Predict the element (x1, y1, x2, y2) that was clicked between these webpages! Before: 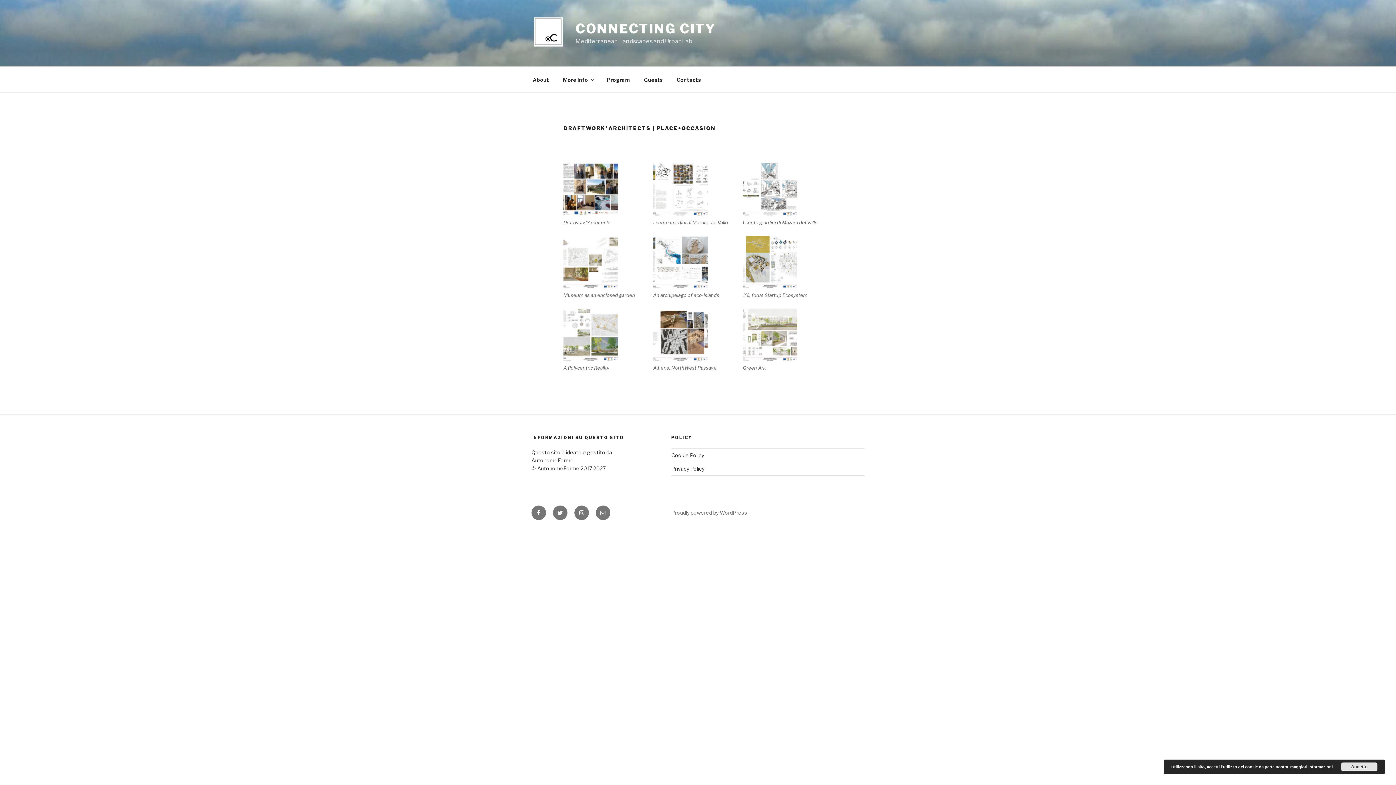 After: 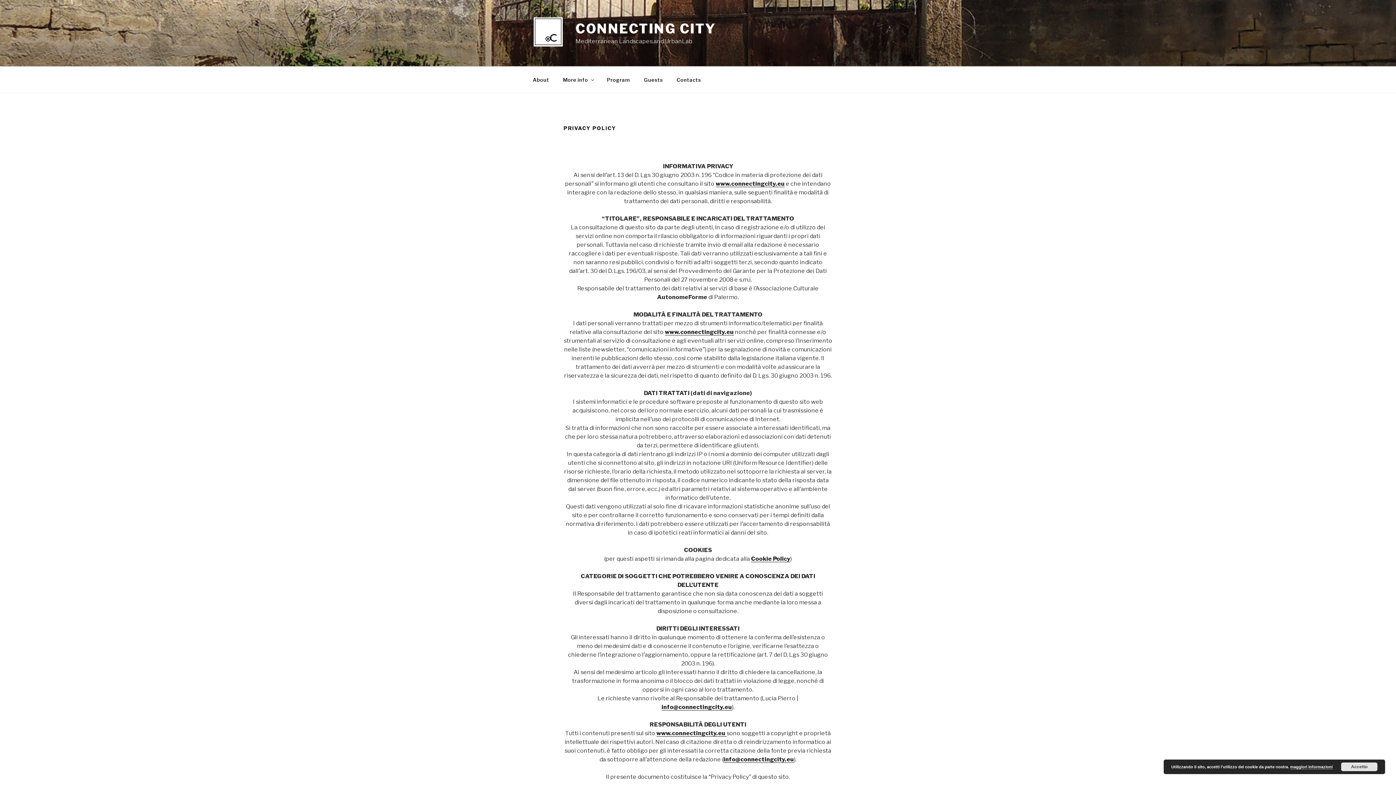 Action: bbox: (671, 465, 704, 471) label: Privacy Policy